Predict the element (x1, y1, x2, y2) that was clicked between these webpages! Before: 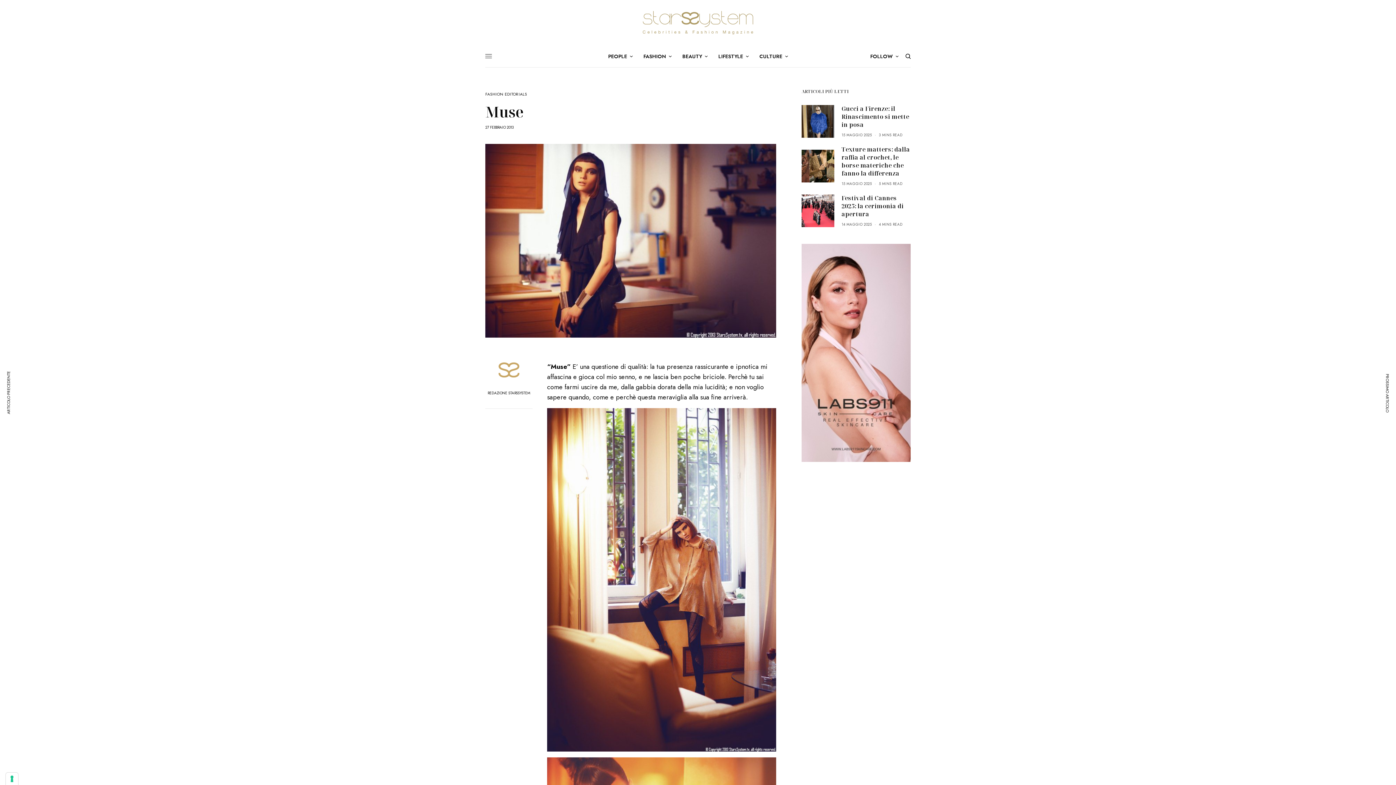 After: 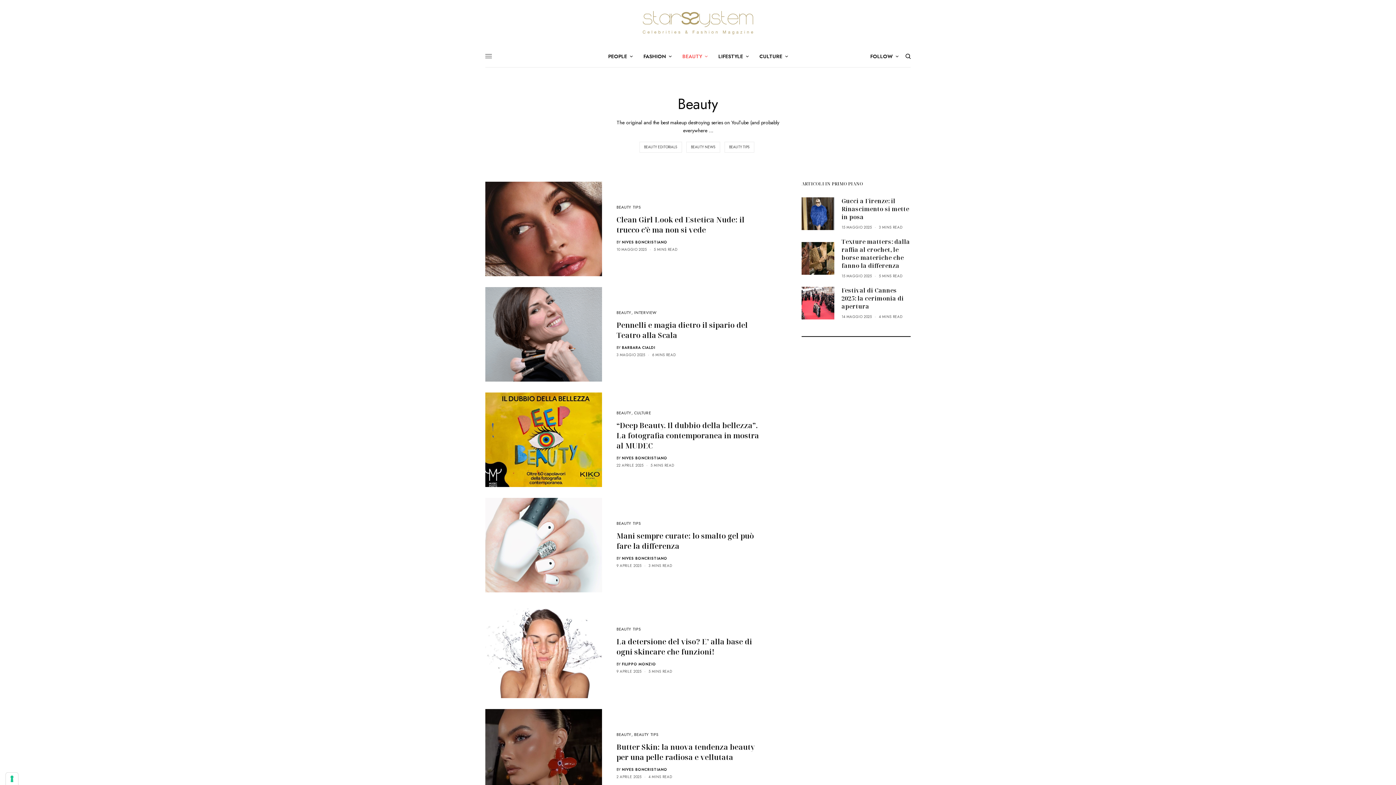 Action: bbox: (682, 45, 707, 67) label: BEAUTY